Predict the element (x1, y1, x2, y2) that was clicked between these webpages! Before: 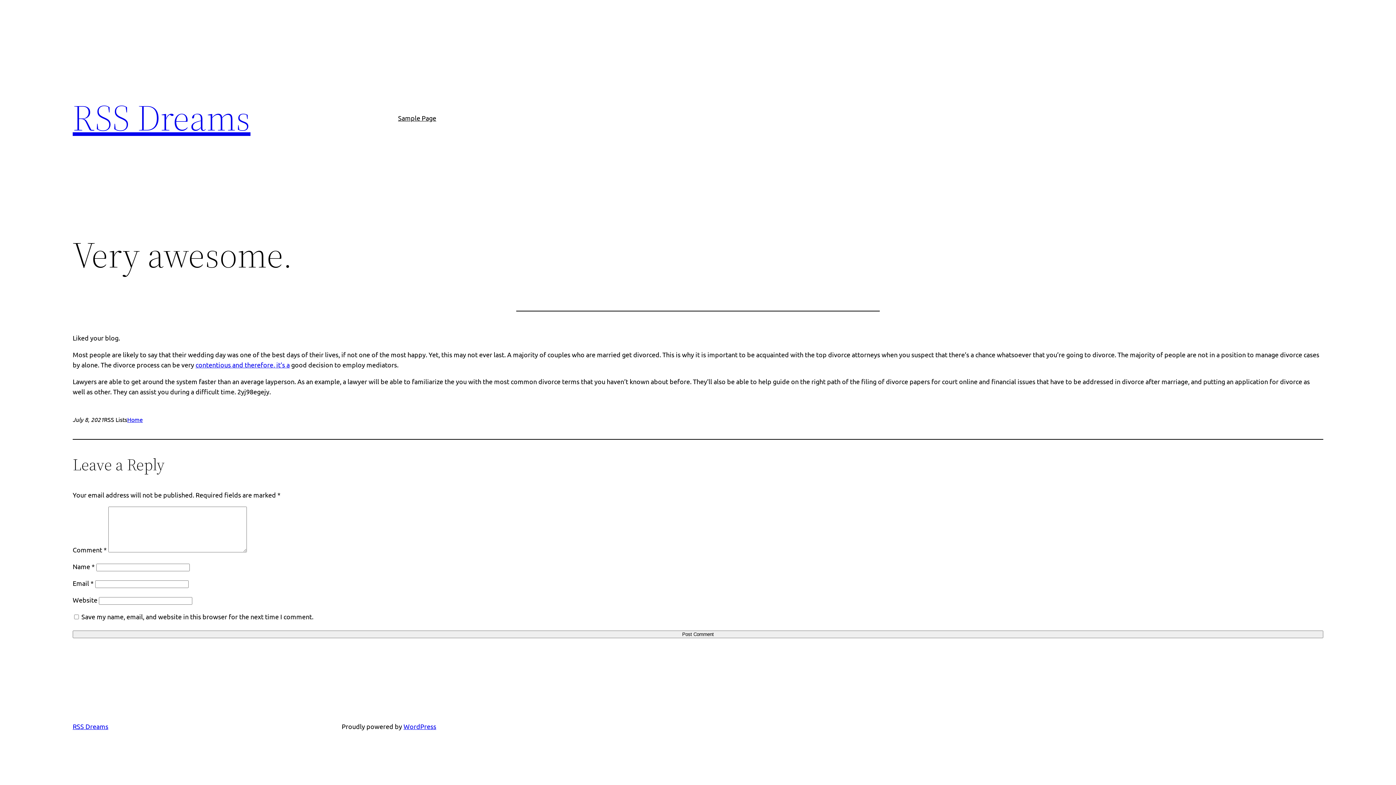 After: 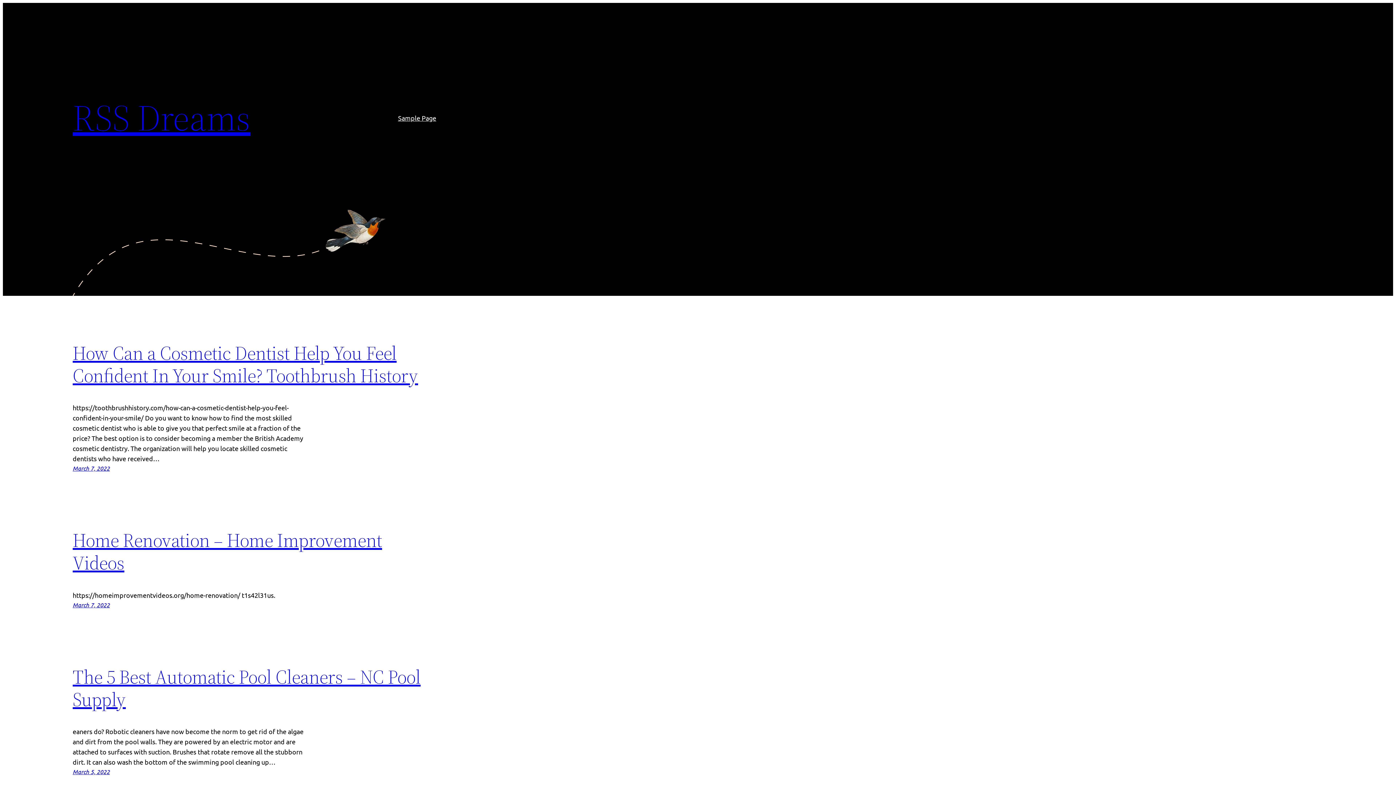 Action: label: RSS Dreams bbox: (72, 722, 108, 730)